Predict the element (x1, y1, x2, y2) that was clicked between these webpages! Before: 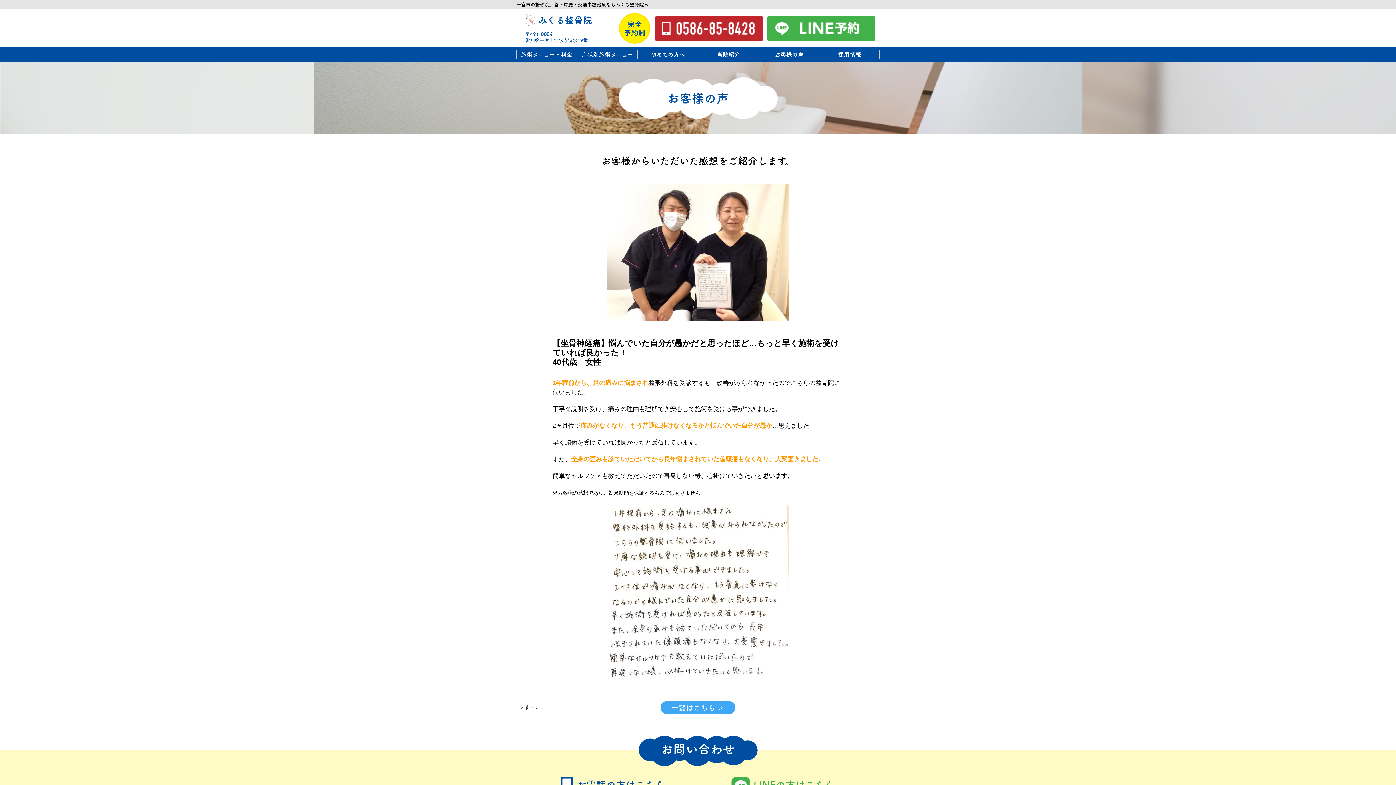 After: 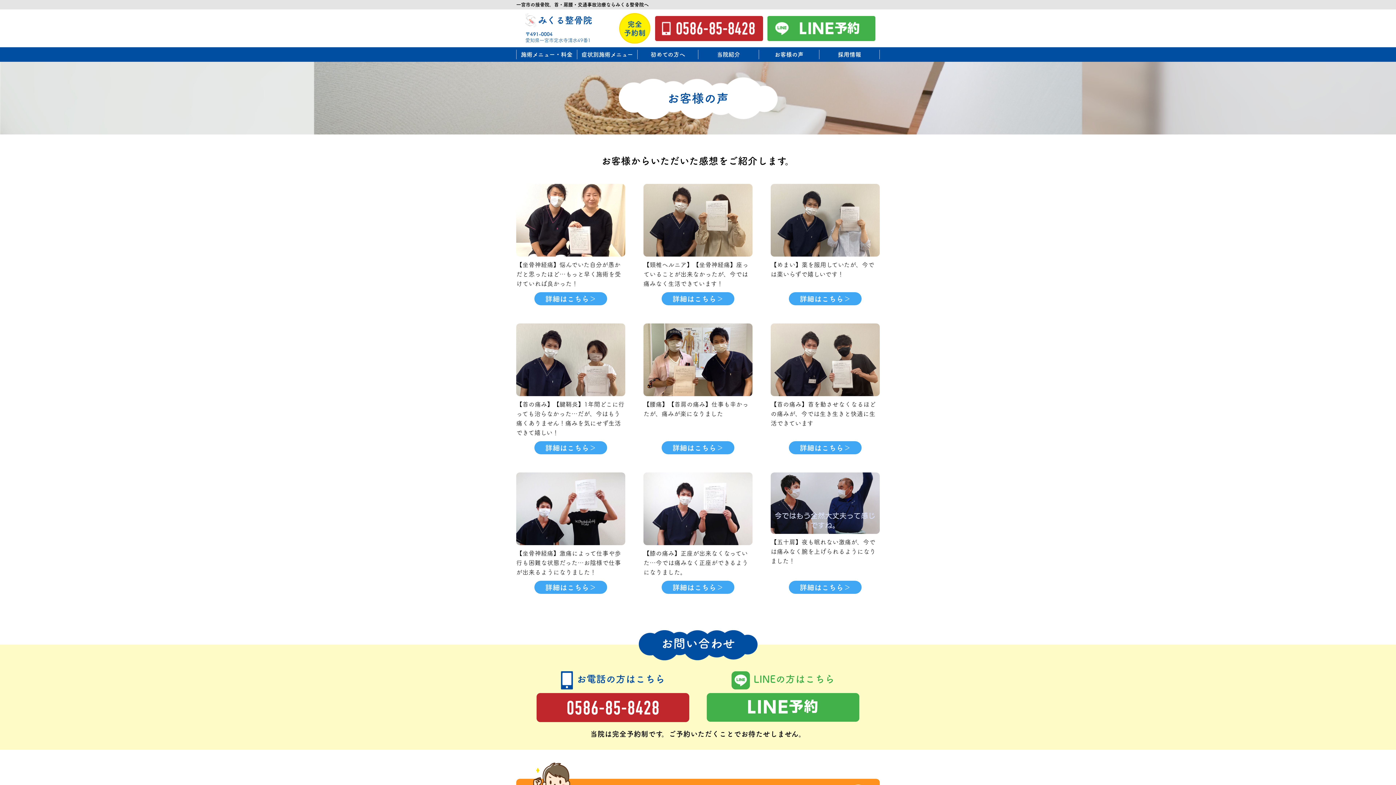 Action: bbox: (660, 701, 735, 714) label: 一覧はこちら ＞